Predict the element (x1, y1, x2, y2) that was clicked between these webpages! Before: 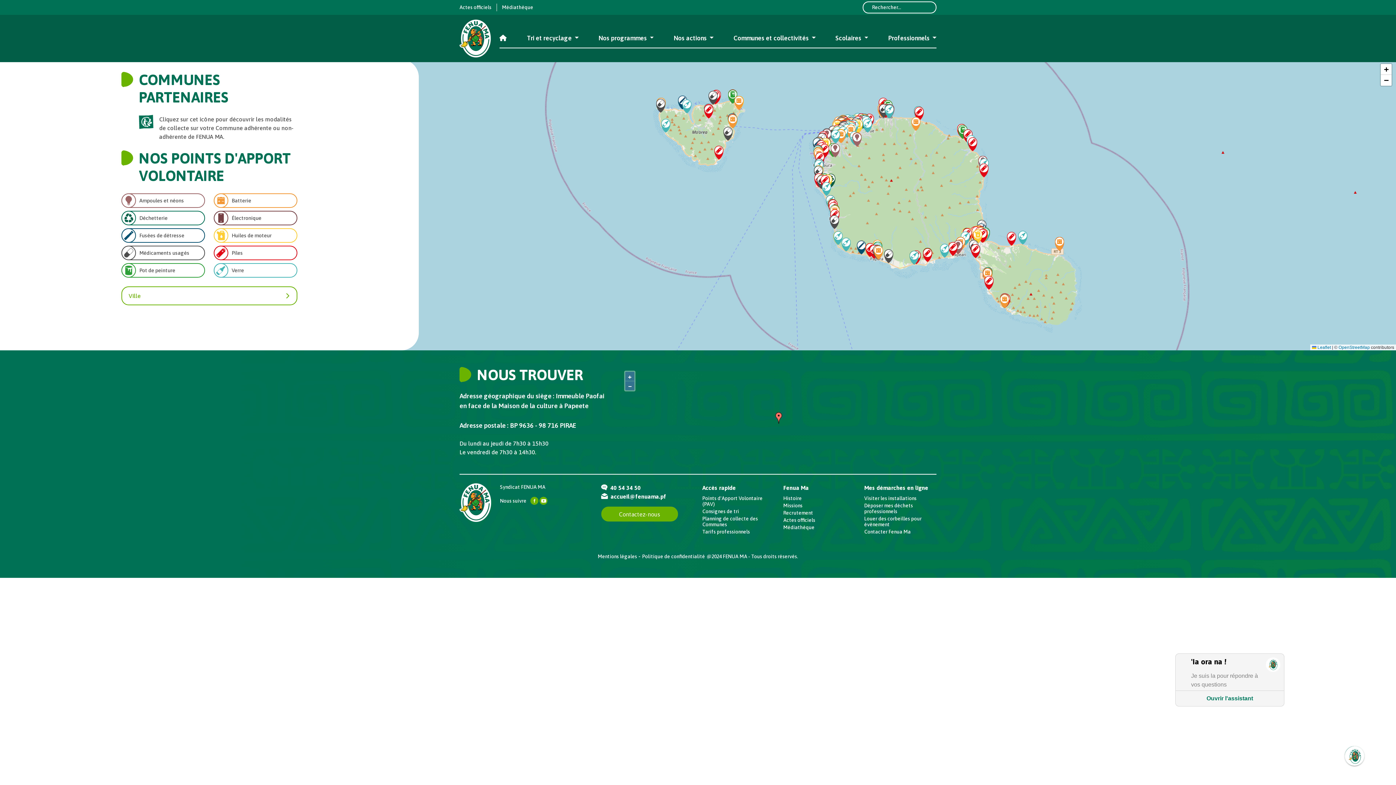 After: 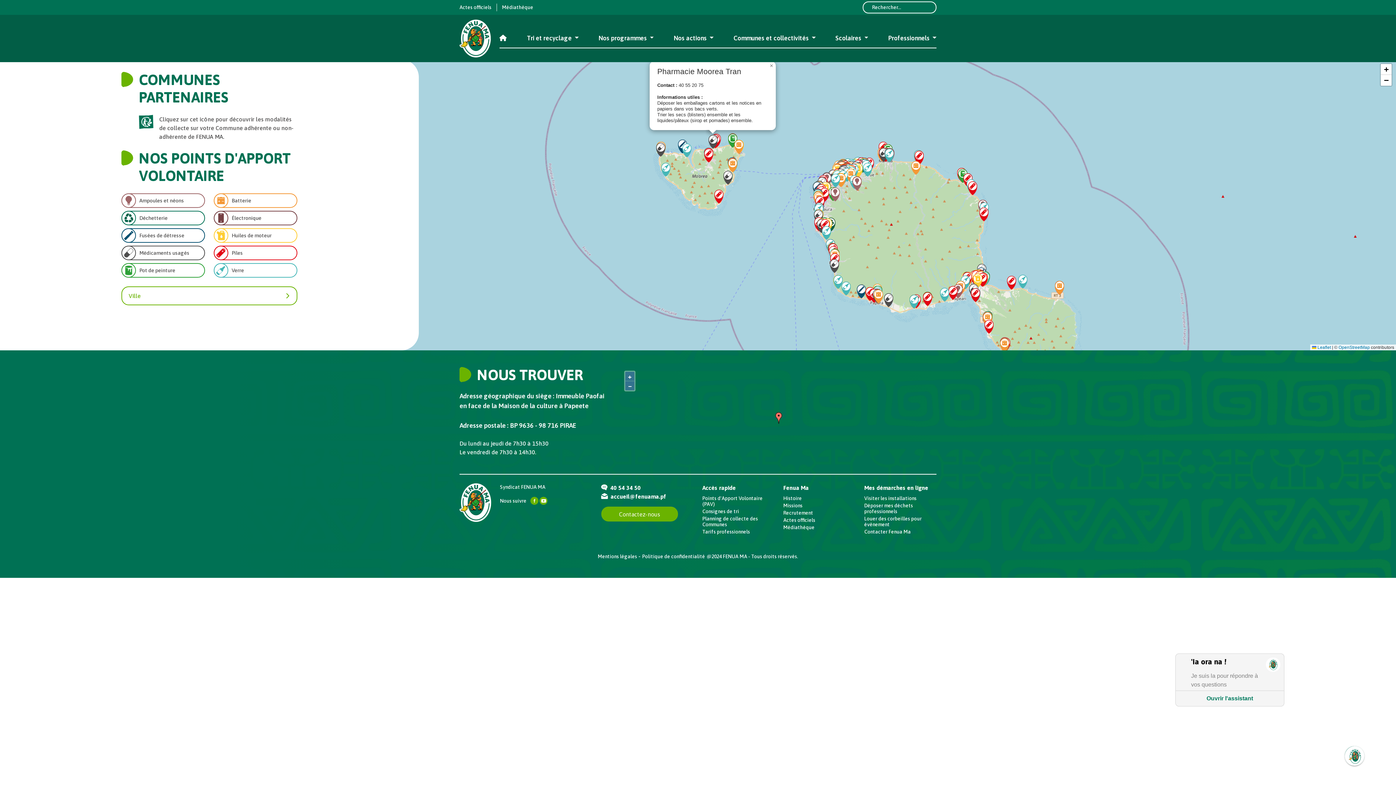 Action: bbox: (708, 90, 717, 104)